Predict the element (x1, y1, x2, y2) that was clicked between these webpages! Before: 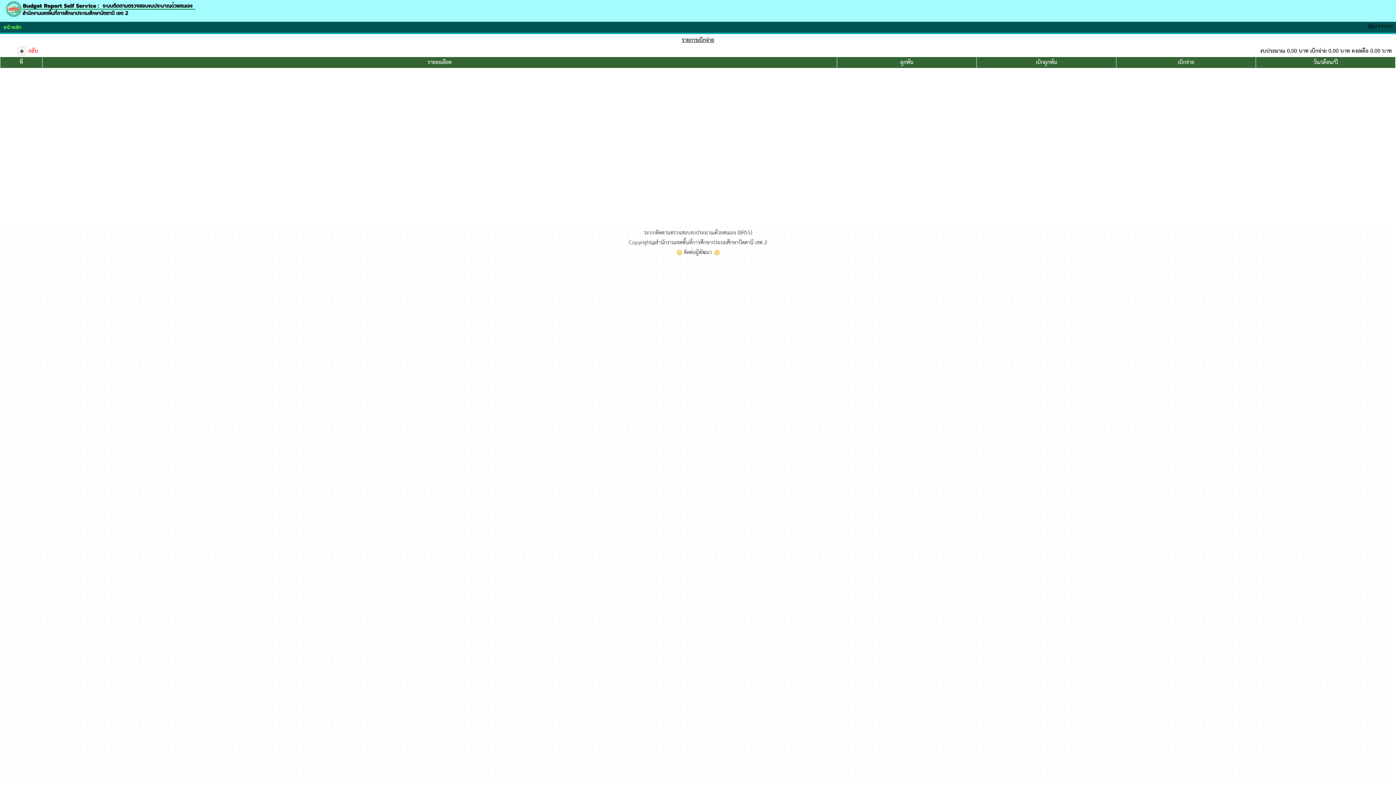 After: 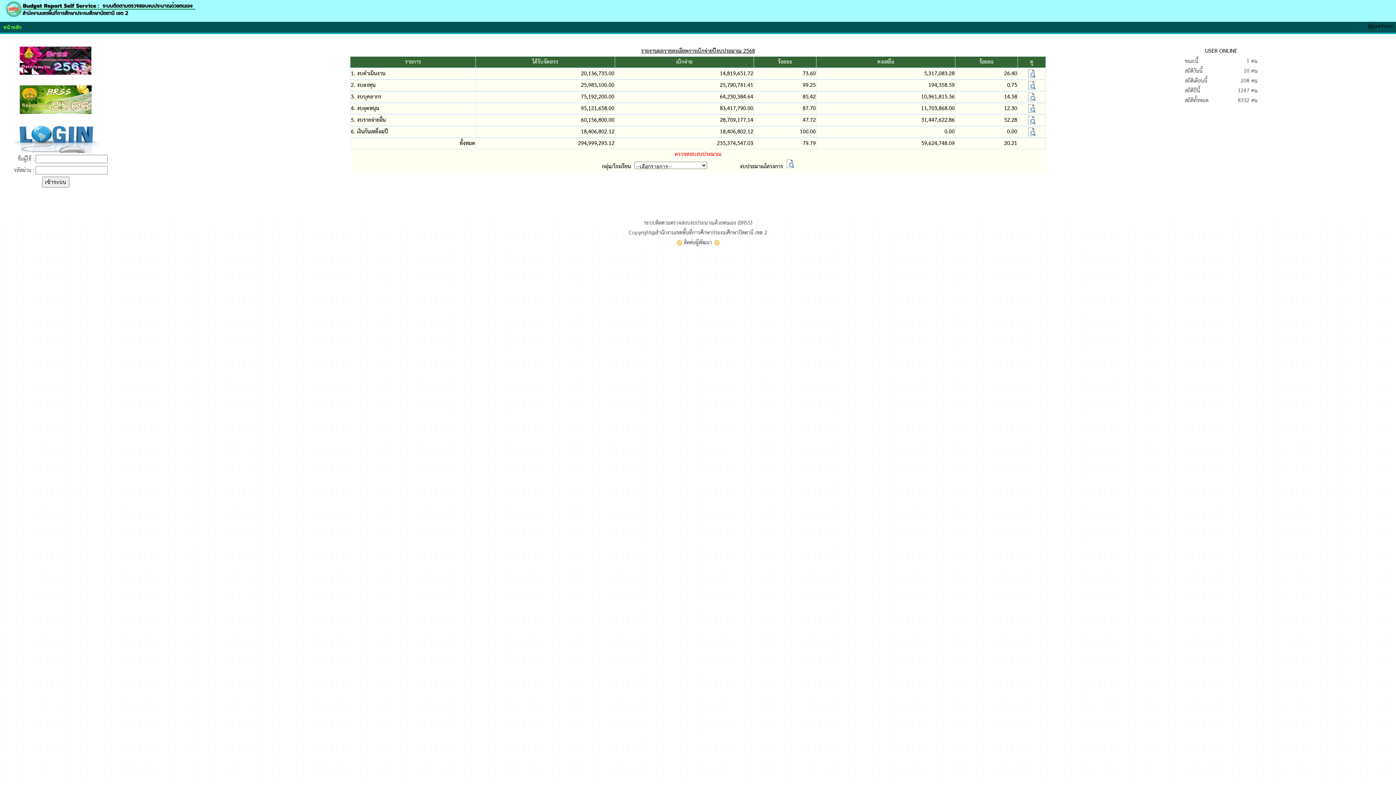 Action: label: หน้าหลัก bbox: (2, 21, 21, 33)